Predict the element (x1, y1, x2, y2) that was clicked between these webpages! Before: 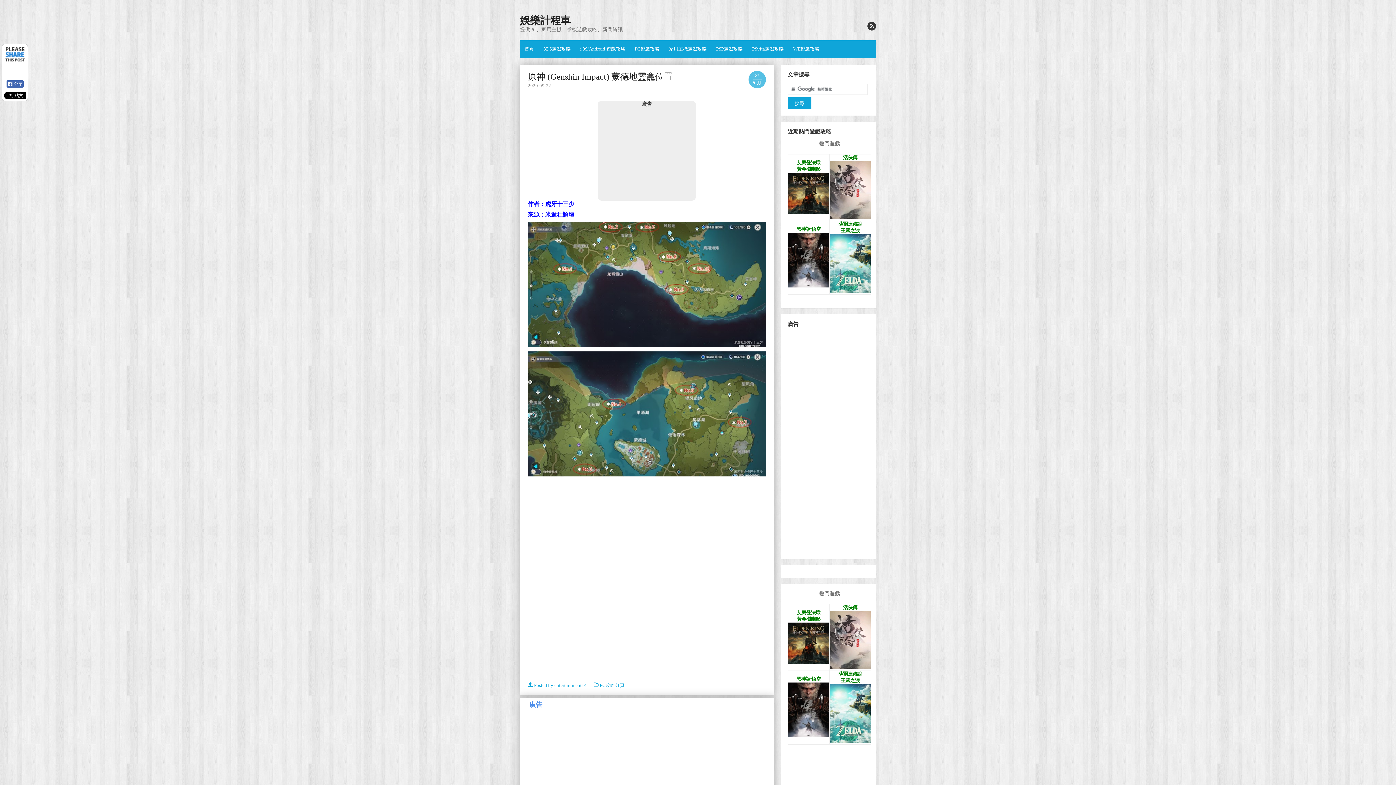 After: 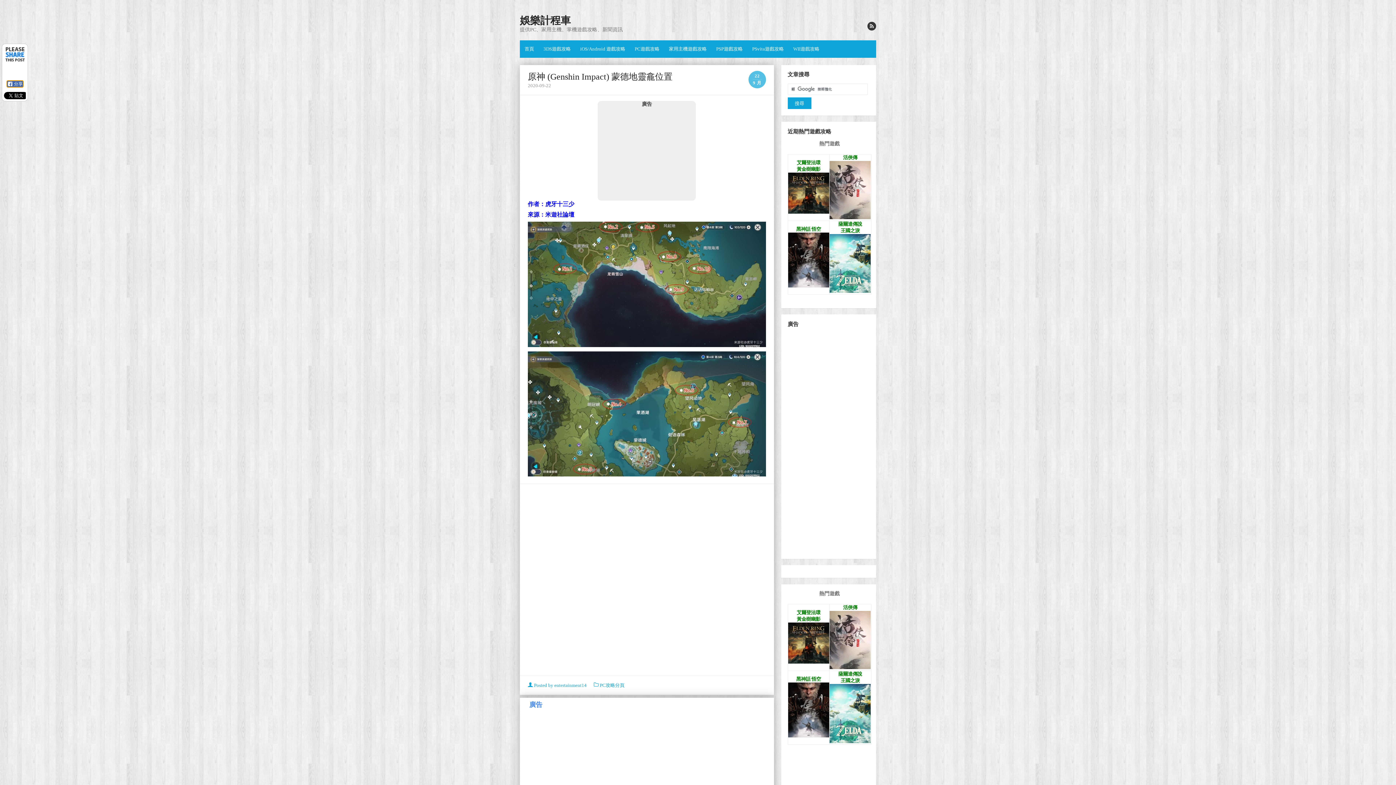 Action: label:  分享 bbox: (6, 80, 23, 87)